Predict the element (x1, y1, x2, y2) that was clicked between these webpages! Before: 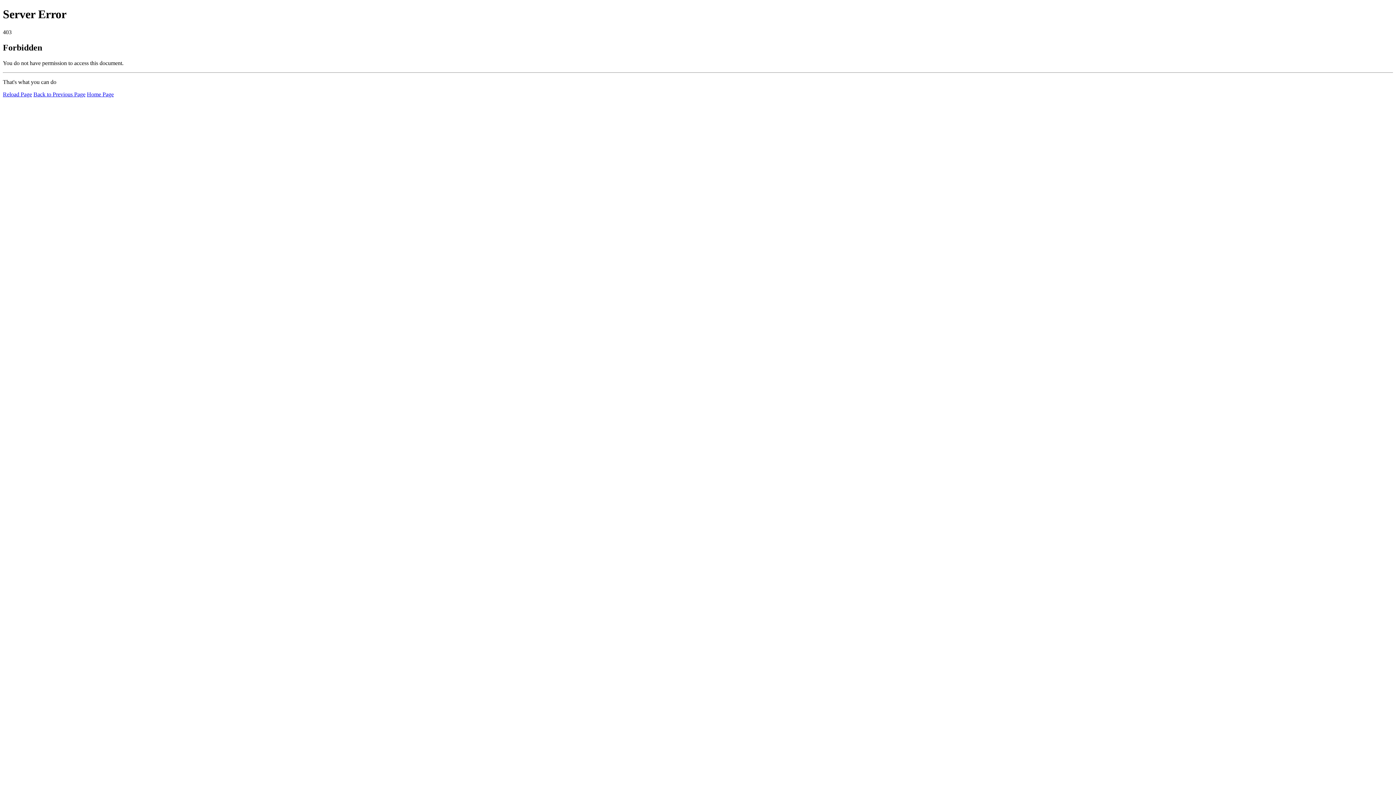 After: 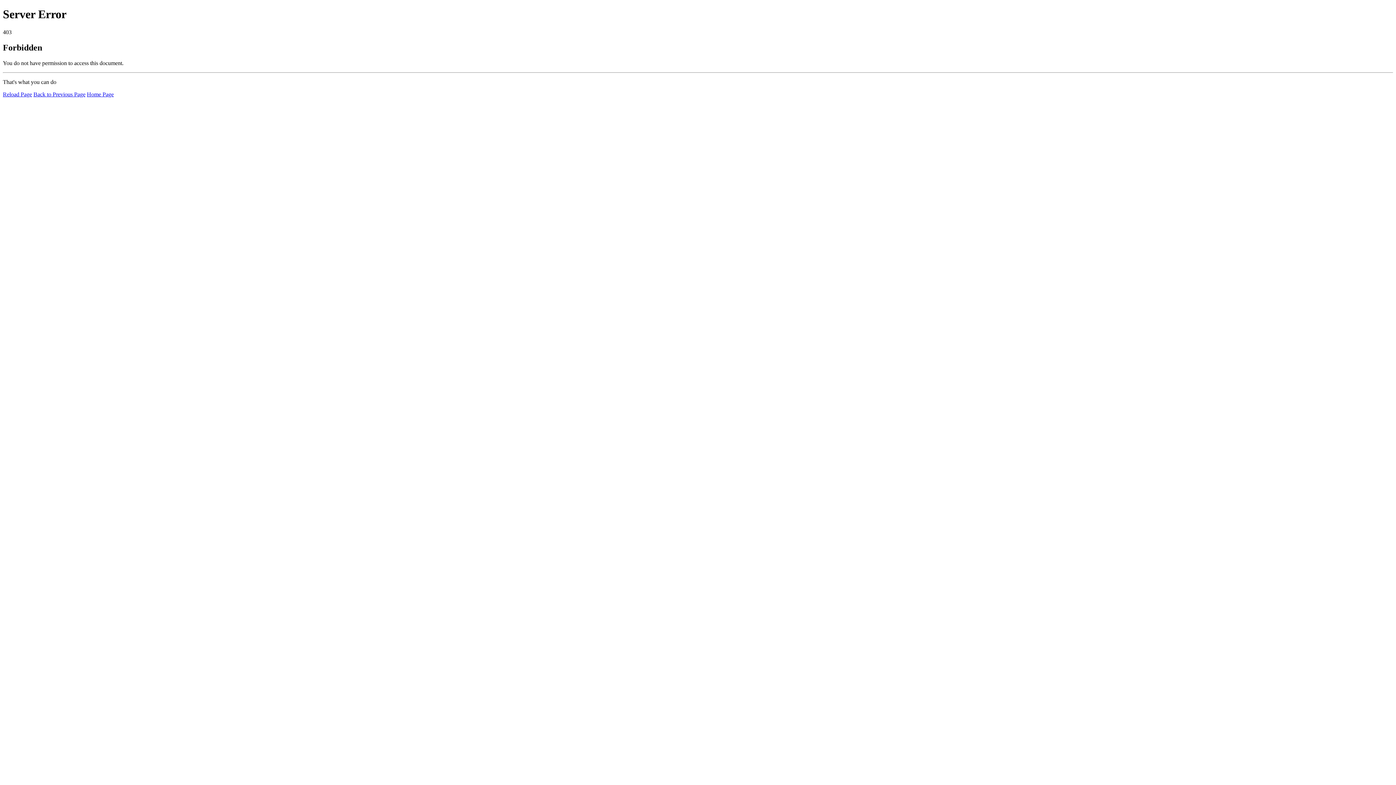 Action: label: Home Page bbox: (86, 91, 113, 97)